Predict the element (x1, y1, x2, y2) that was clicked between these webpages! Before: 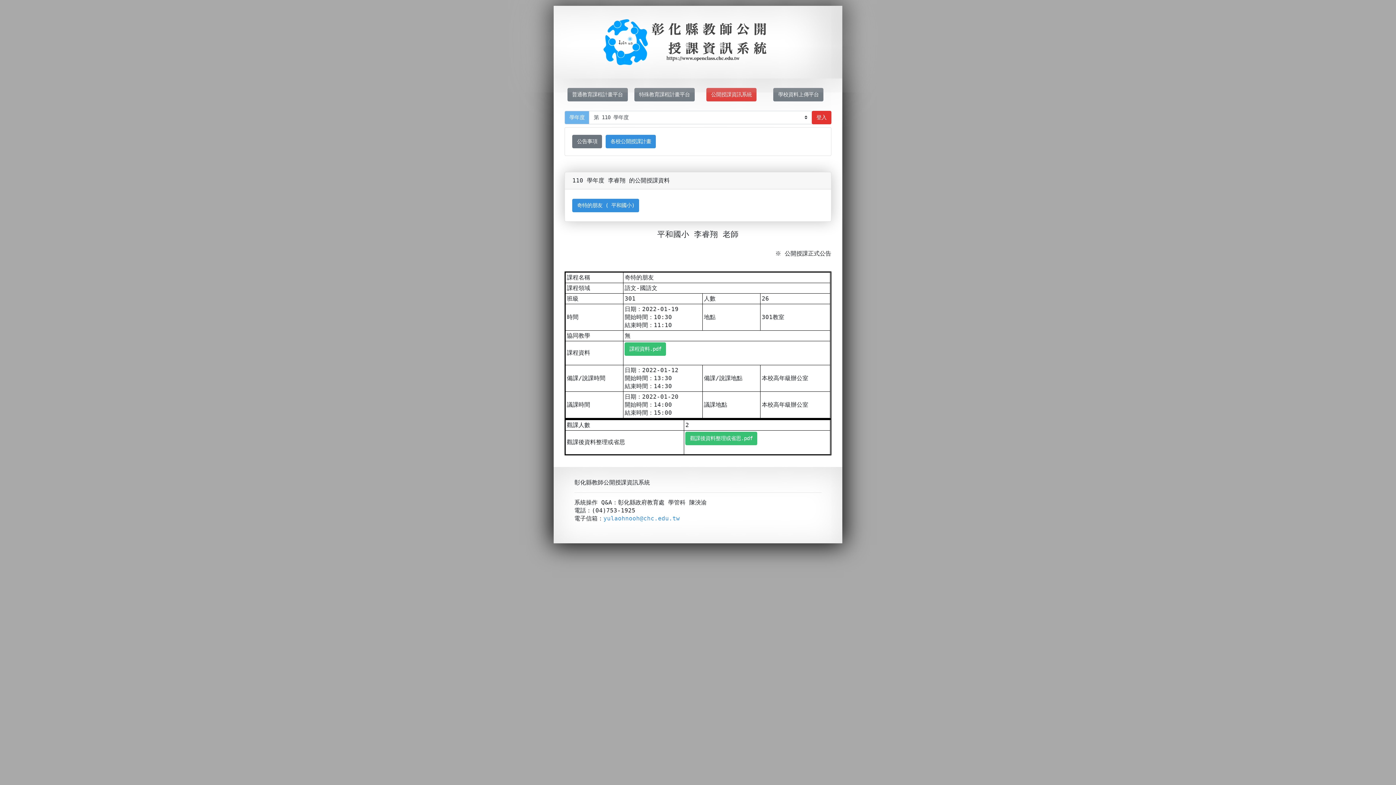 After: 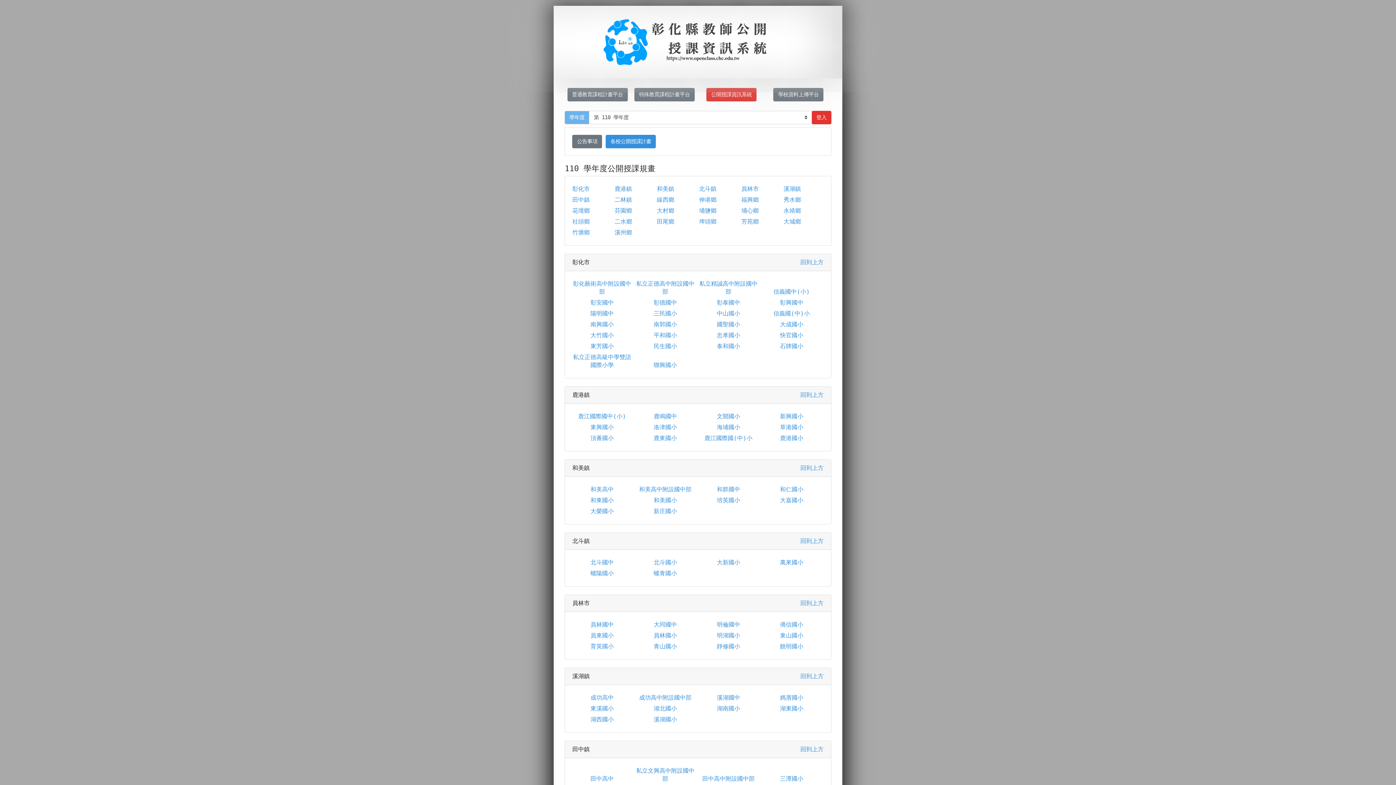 Action: label: 各校公開授課計畫 bbox: (605, 134, 656, 148)